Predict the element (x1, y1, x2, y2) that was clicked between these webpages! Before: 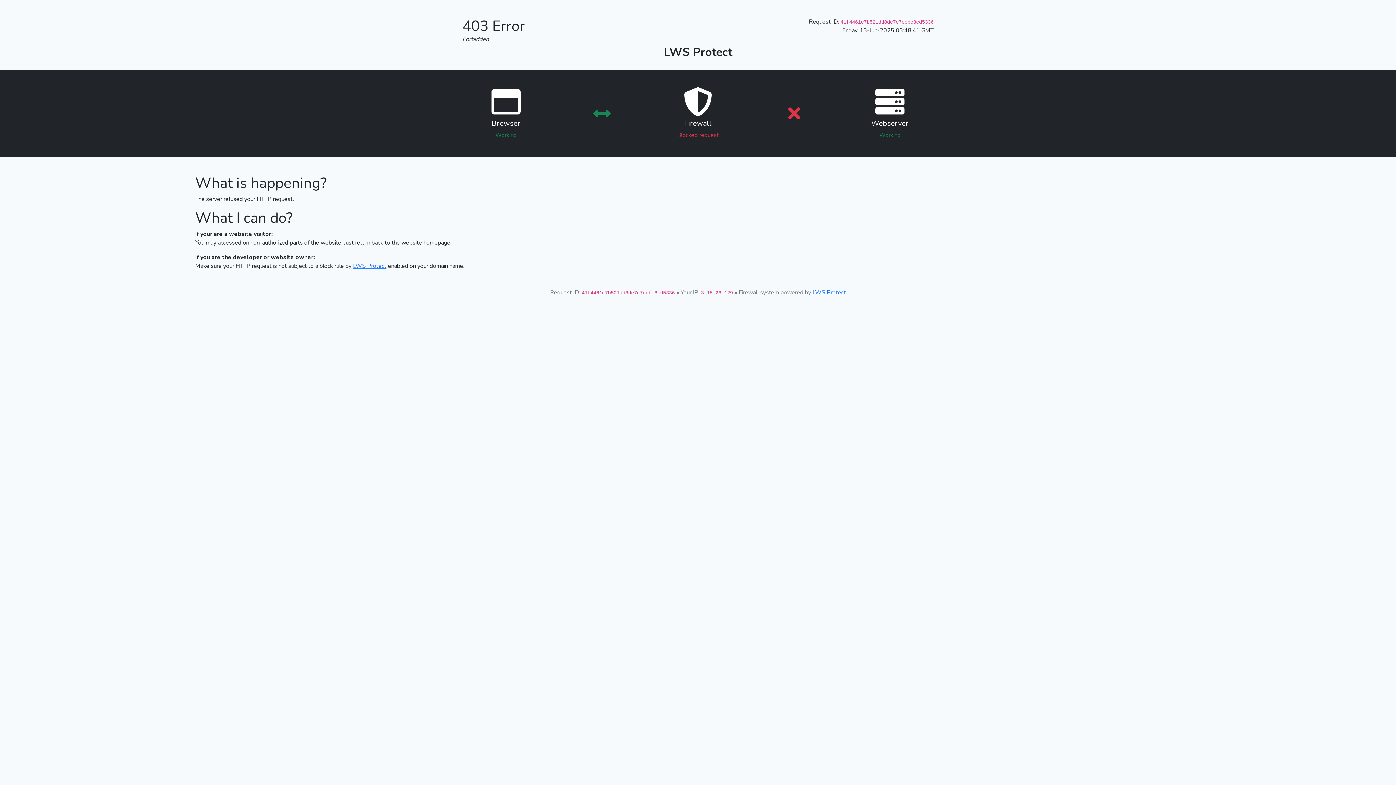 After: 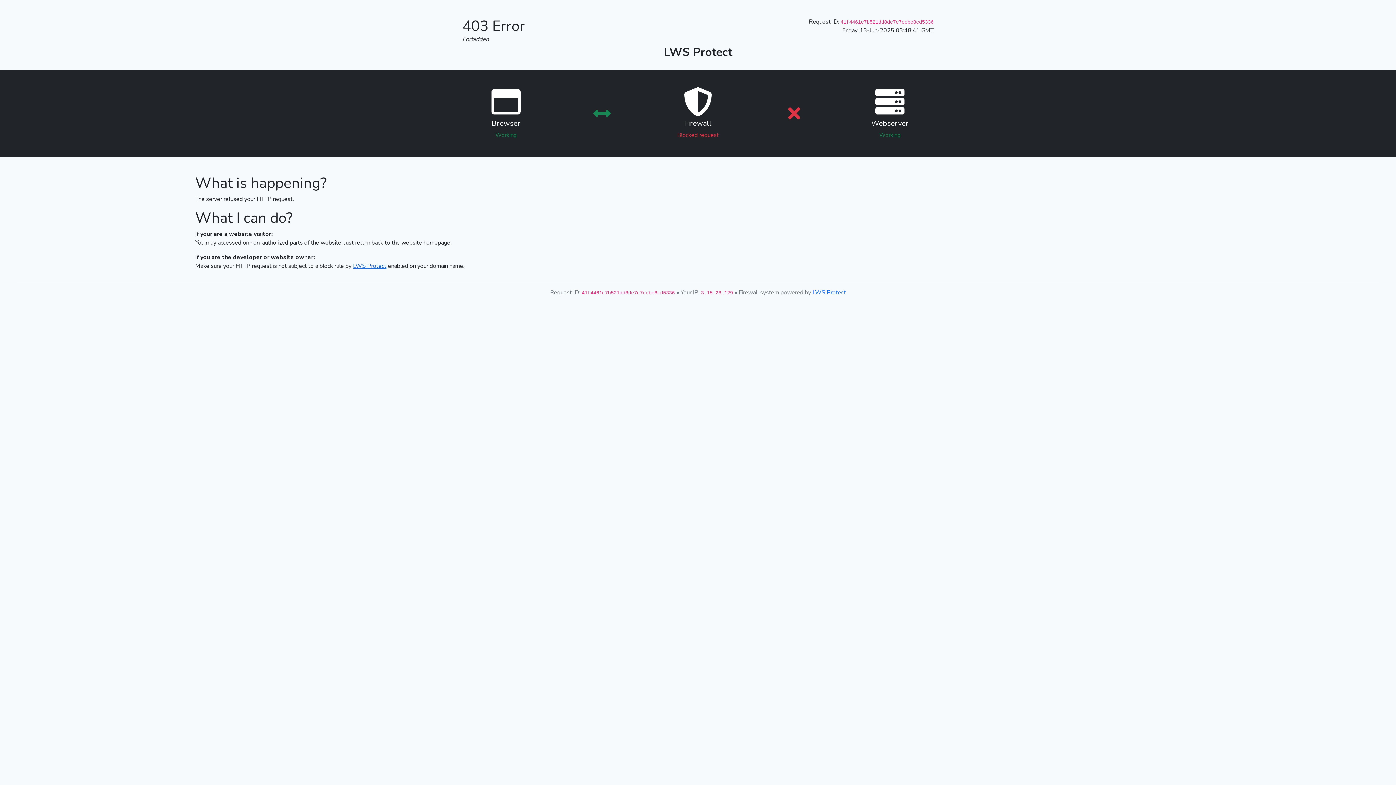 Action: label: LWS Protect bbox: (353, 262, 386, 270)